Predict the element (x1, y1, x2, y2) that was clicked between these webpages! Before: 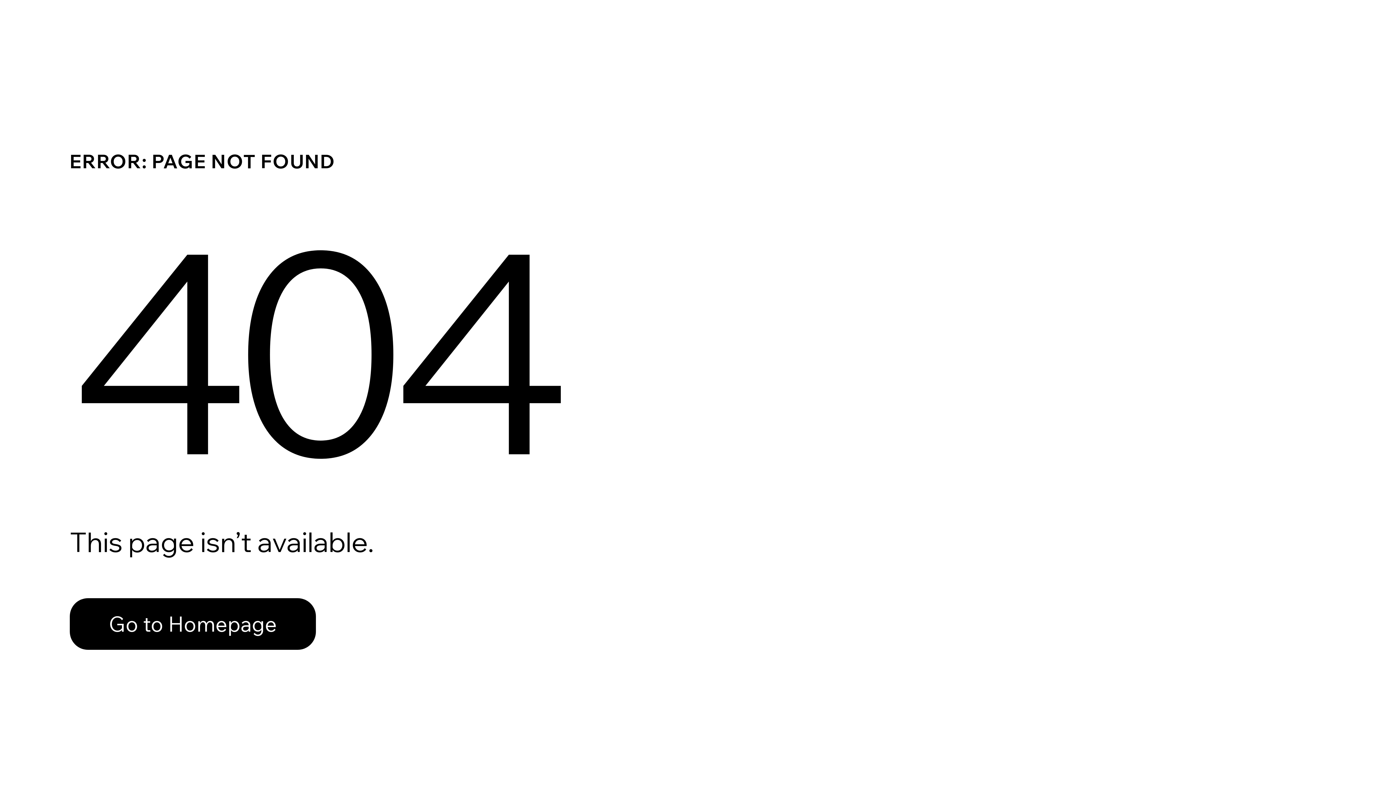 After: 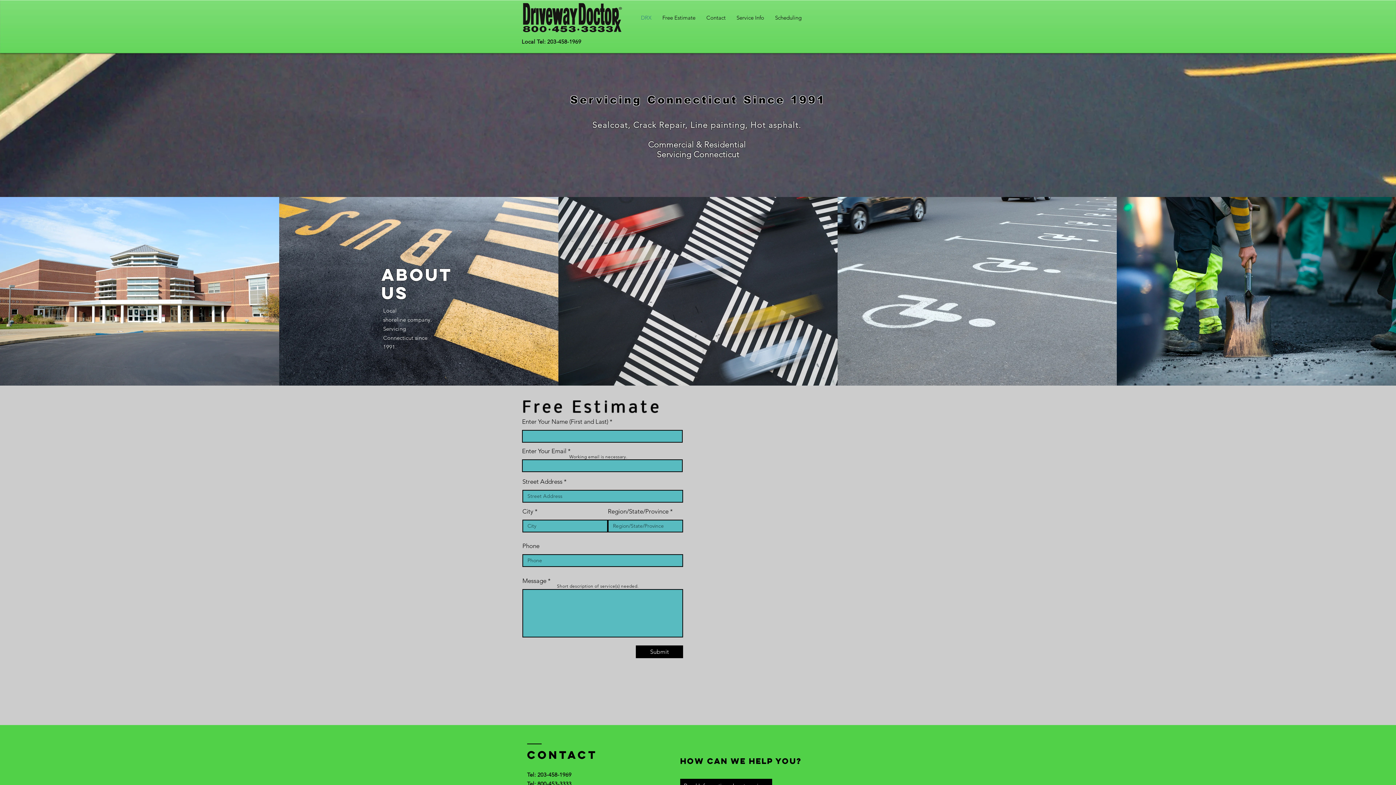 Action: label: Go to Homepage bbox: (69, 582, 768, 659)